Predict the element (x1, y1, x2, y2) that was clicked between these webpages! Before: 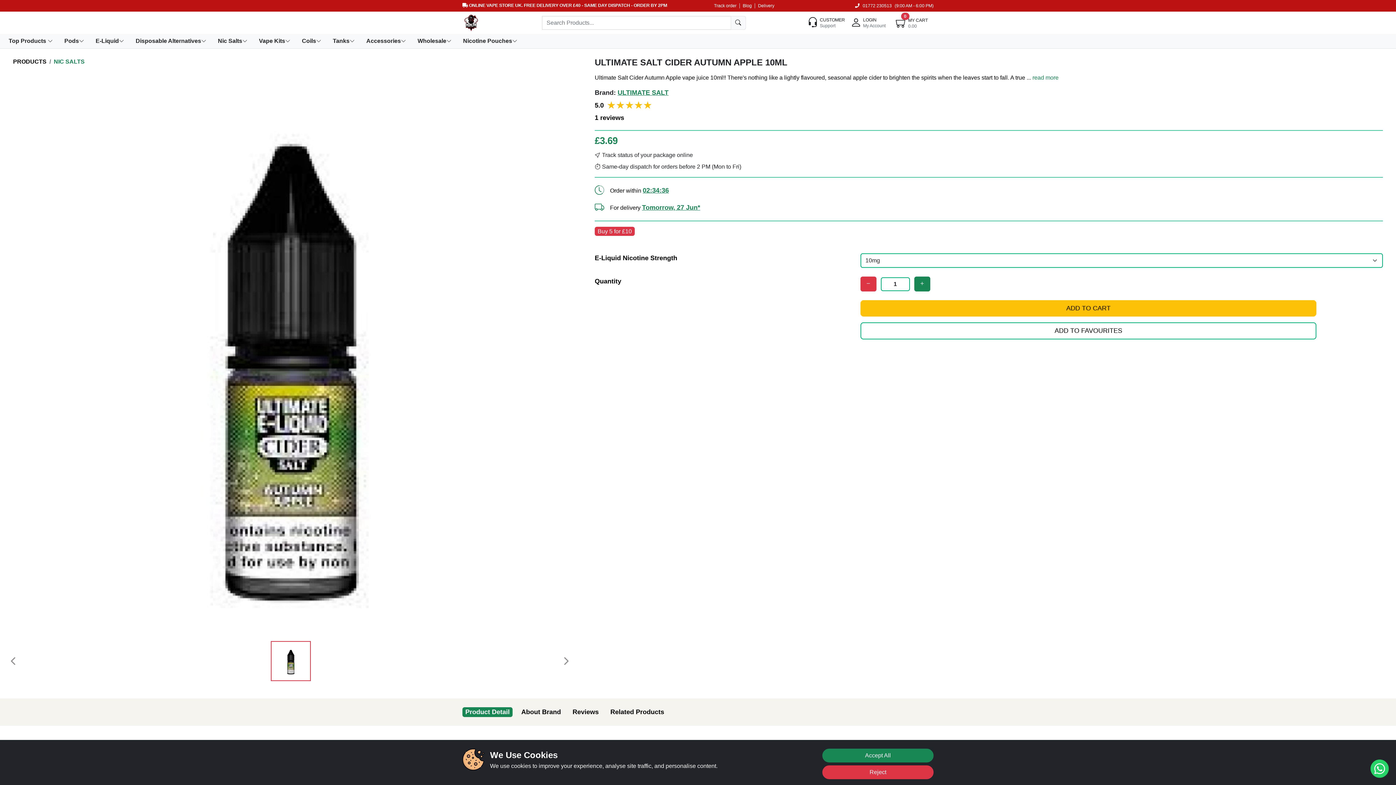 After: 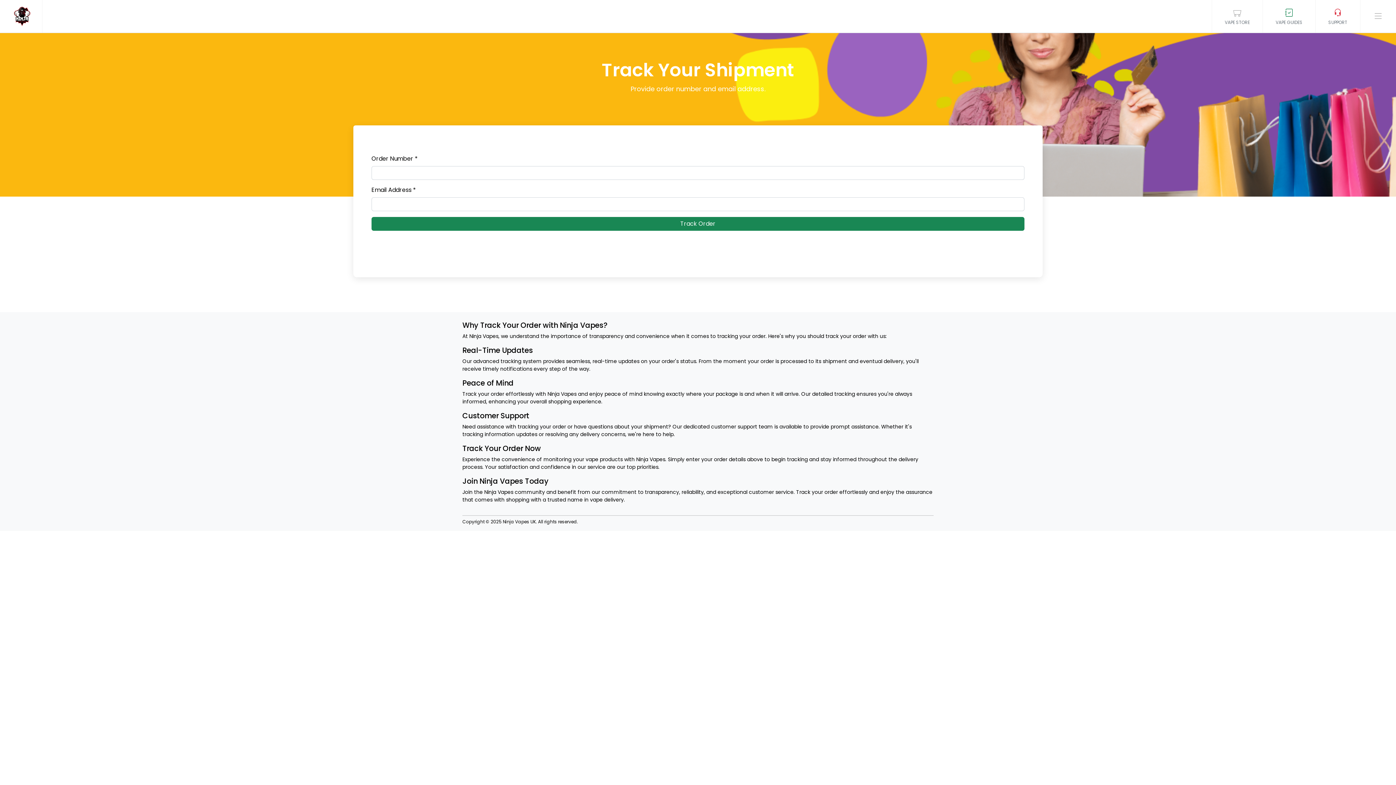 Action: label: Track order bbox: (714, 3, 740, 8)